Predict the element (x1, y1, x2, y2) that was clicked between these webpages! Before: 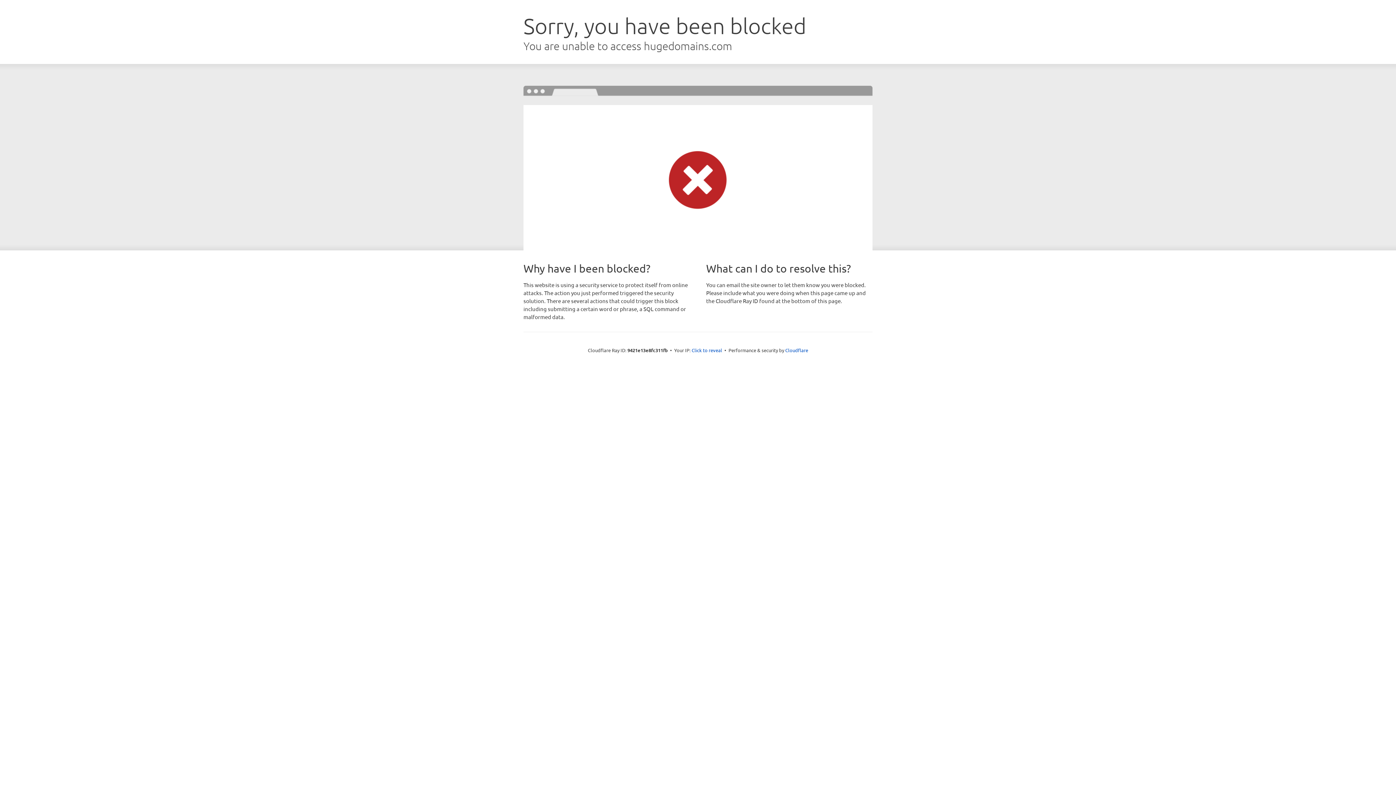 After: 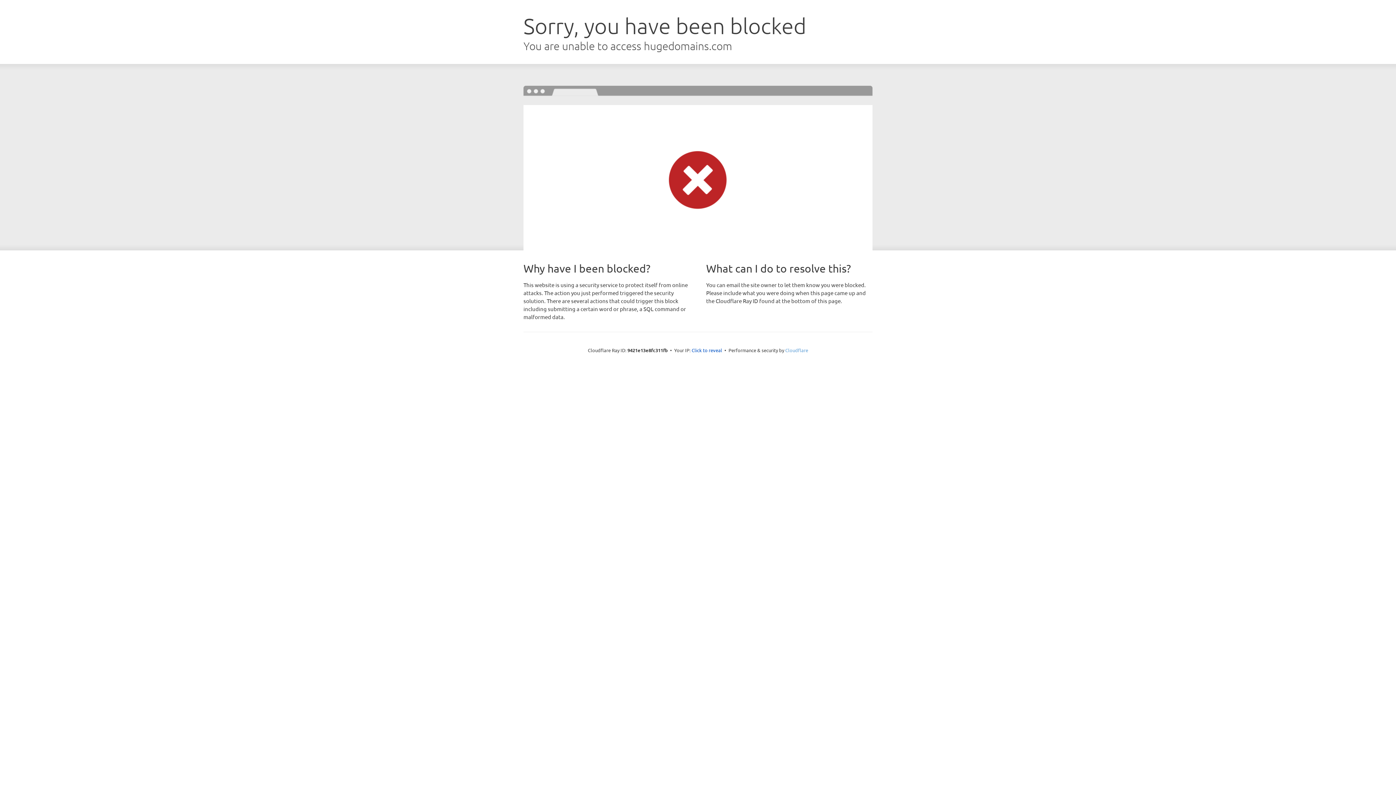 Action: bbox: (785, 347, 808, 353) label: Cloudflare